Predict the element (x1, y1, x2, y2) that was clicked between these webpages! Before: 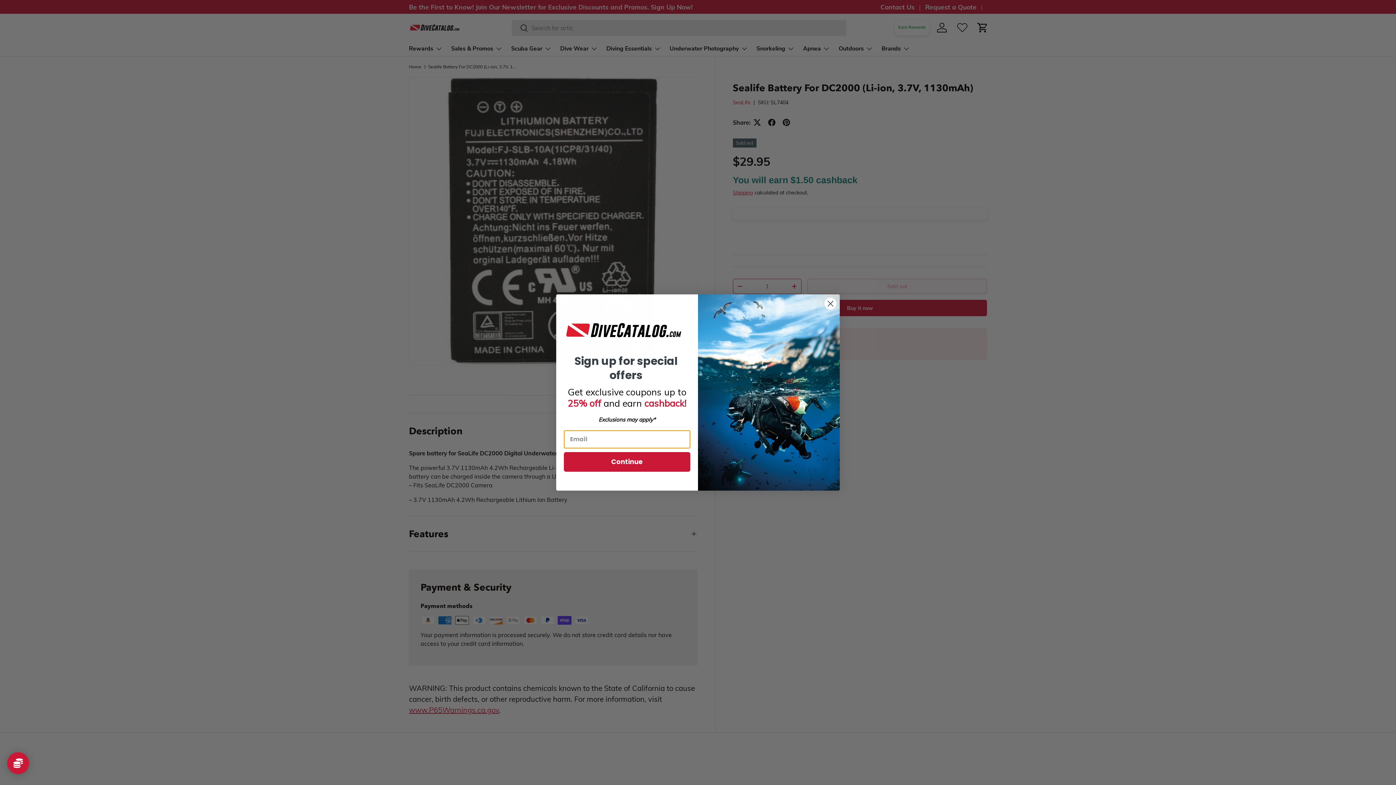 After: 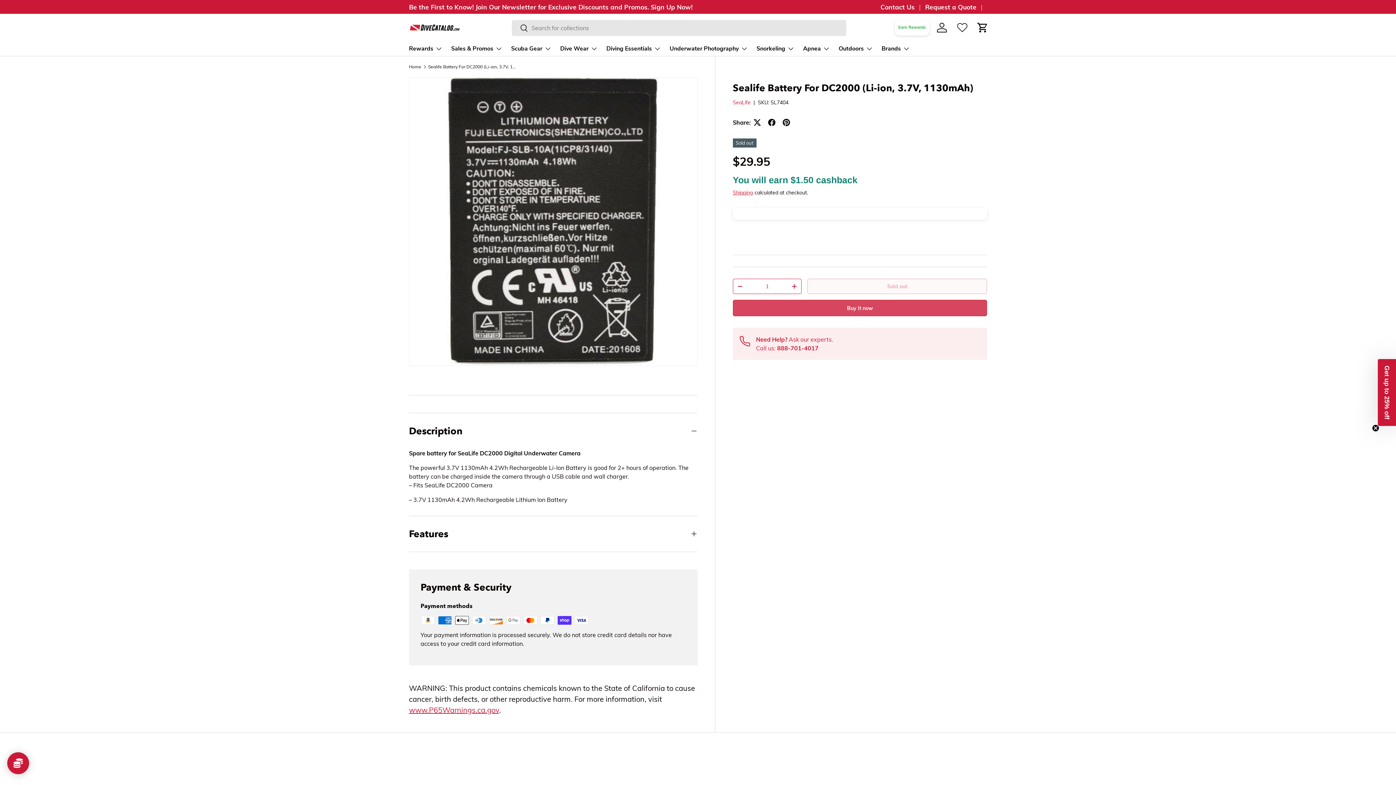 Action: bbox: (824, 297, 837, 310) label: Close dialog